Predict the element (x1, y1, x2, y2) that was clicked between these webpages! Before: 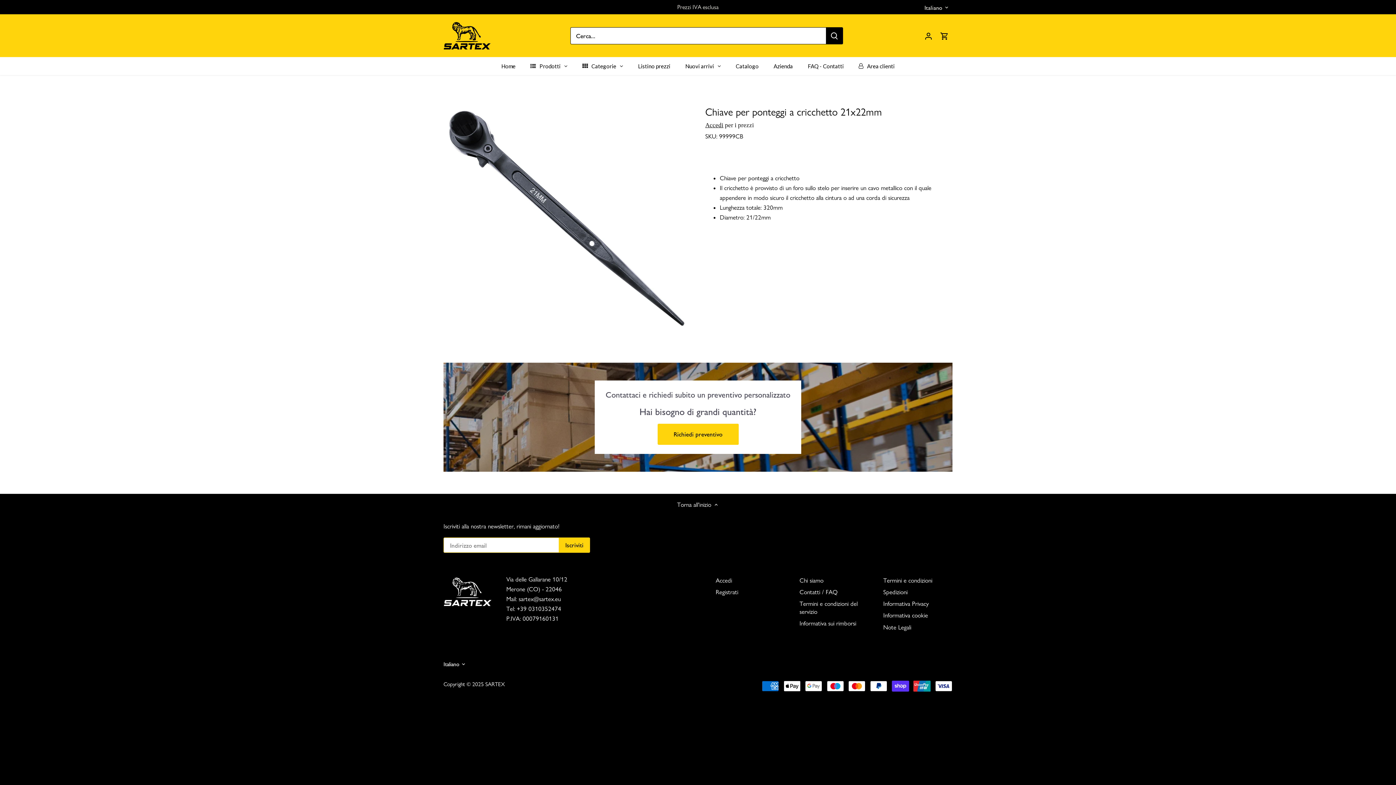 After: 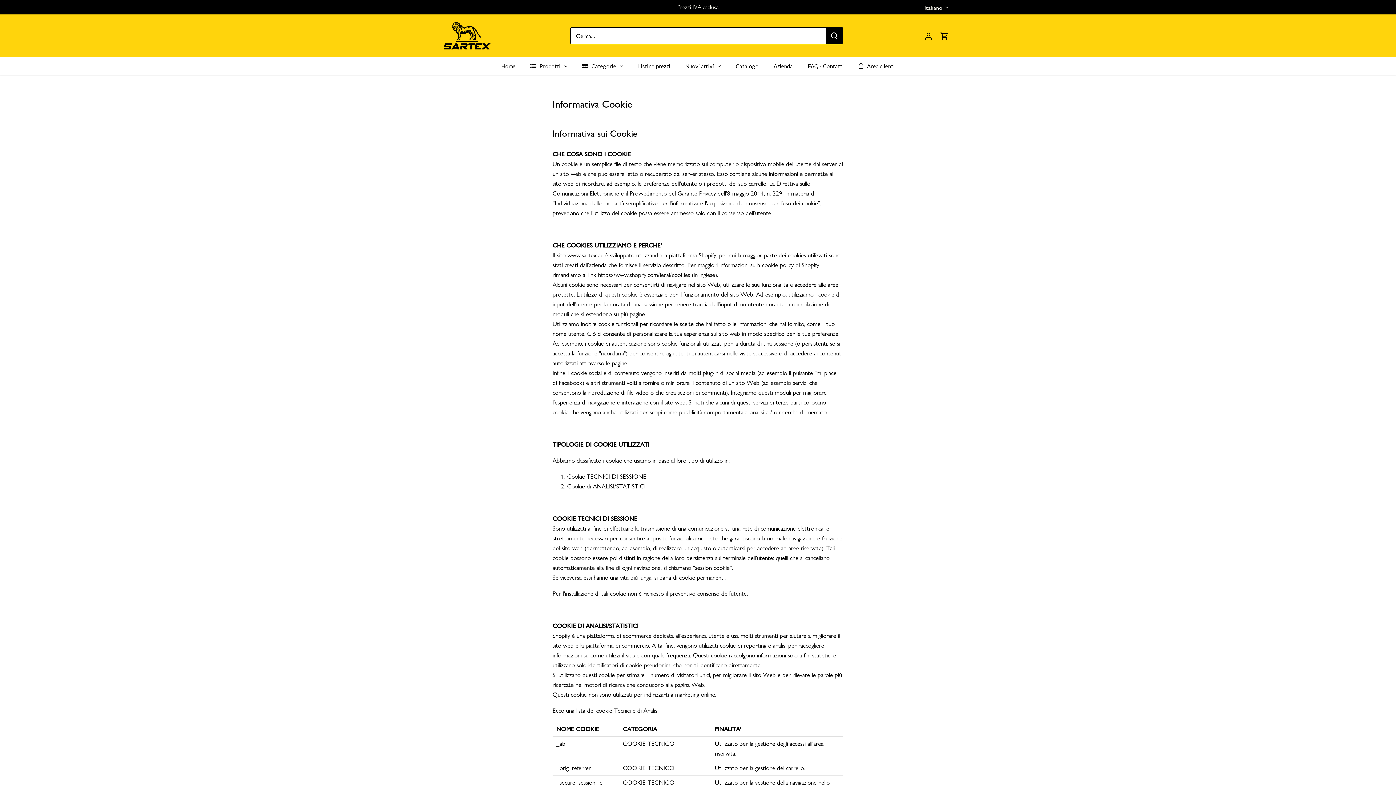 Action: bbox: (883, 612, 928, 619) label: Informativa cookie